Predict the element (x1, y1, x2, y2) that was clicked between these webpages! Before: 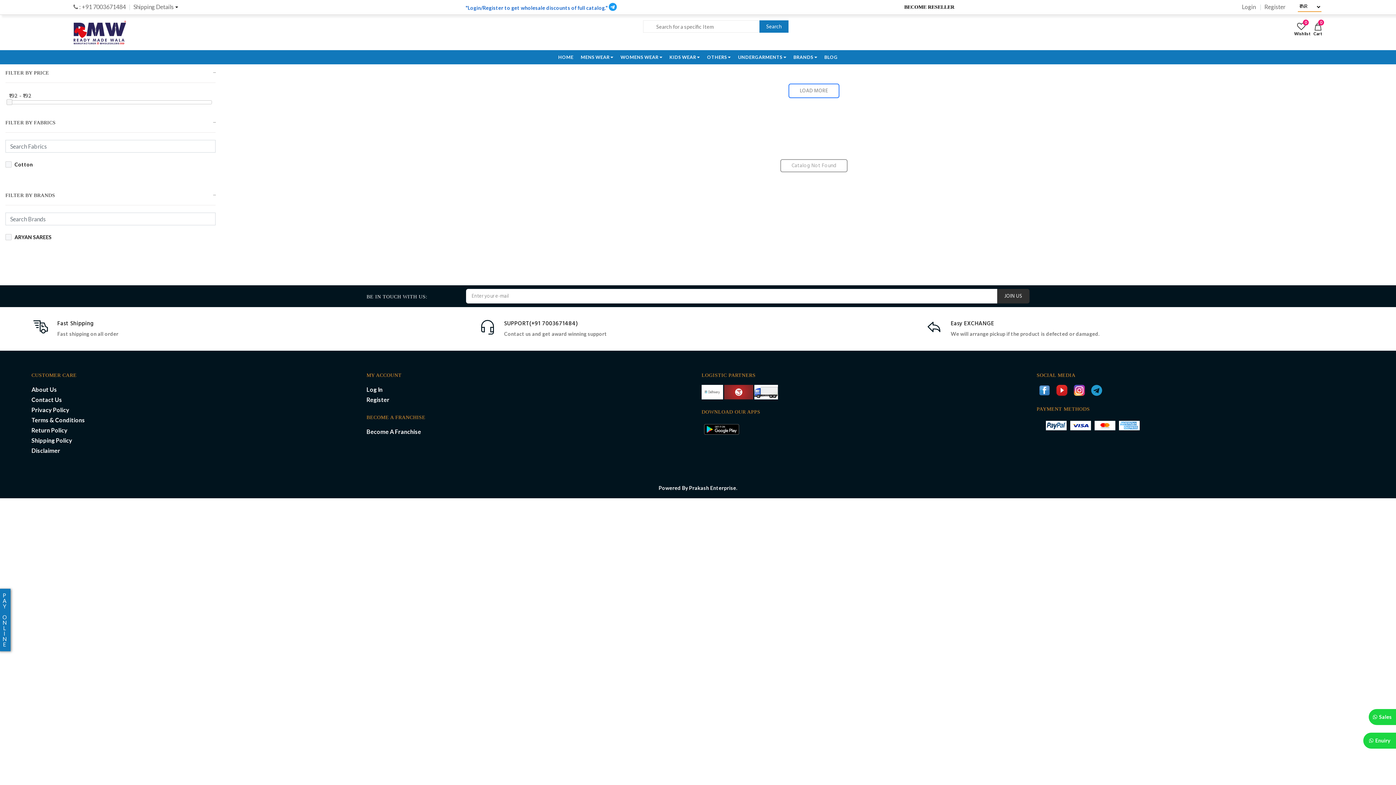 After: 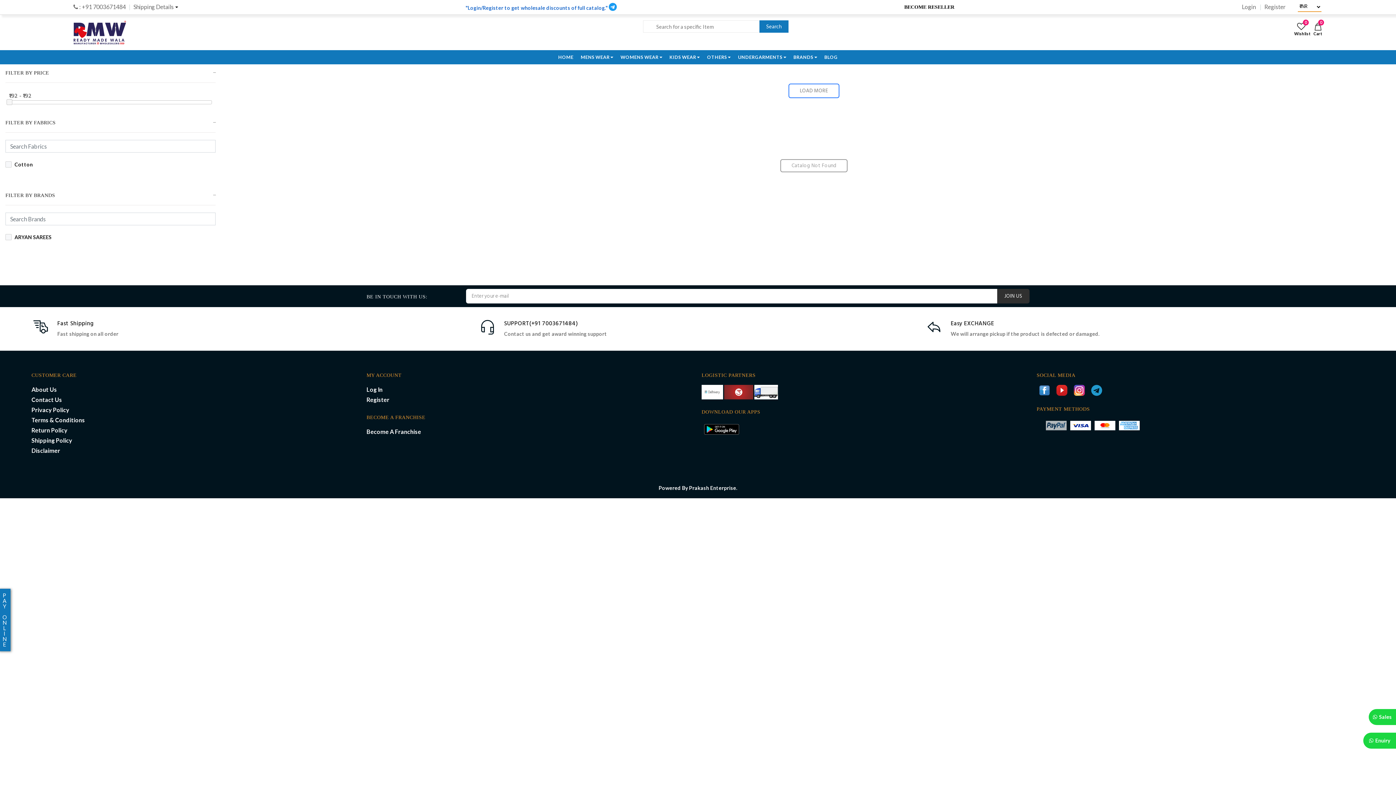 Action: bbox: (1044, 422, 1068, 428)